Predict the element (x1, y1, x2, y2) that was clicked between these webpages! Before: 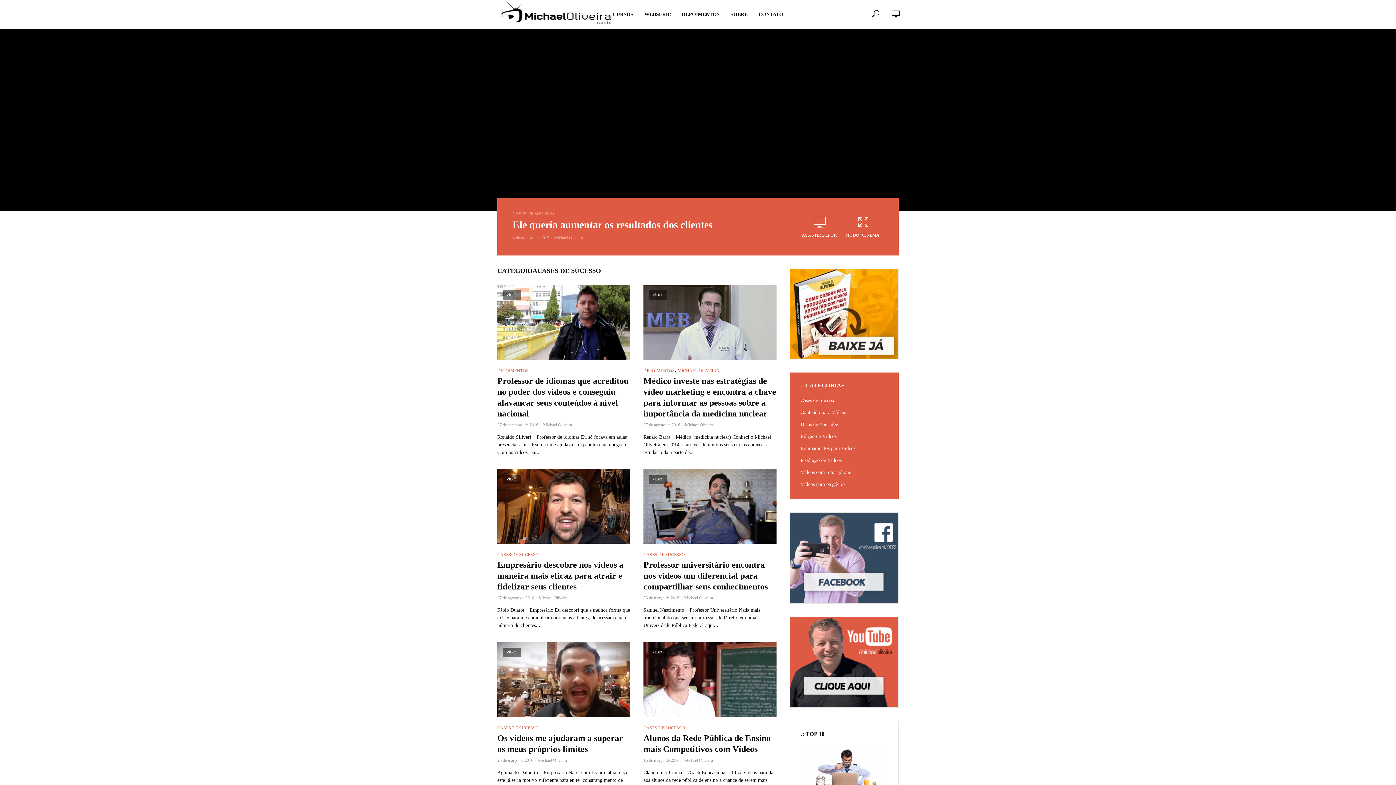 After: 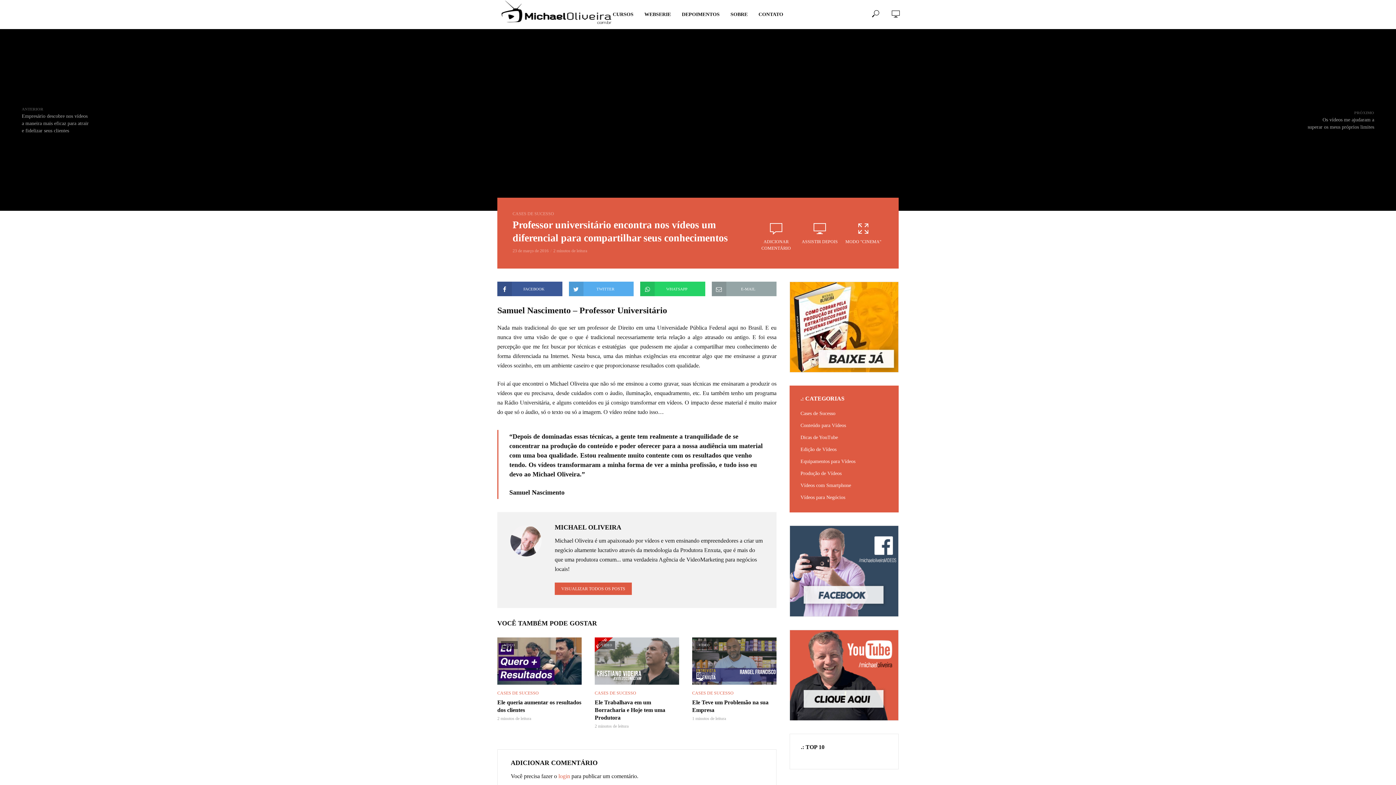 Action: label: VÍDEO bbox: (643, 469, 776, 544)